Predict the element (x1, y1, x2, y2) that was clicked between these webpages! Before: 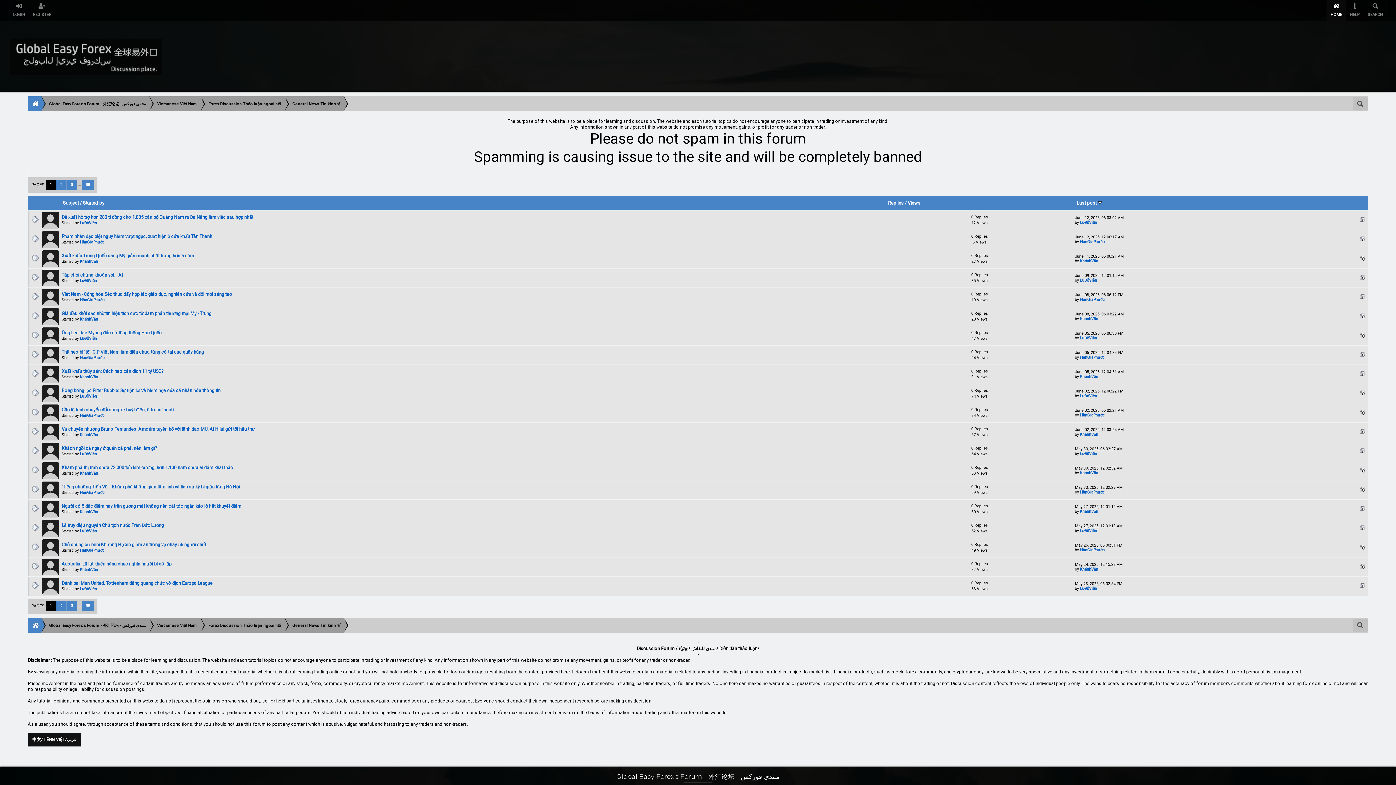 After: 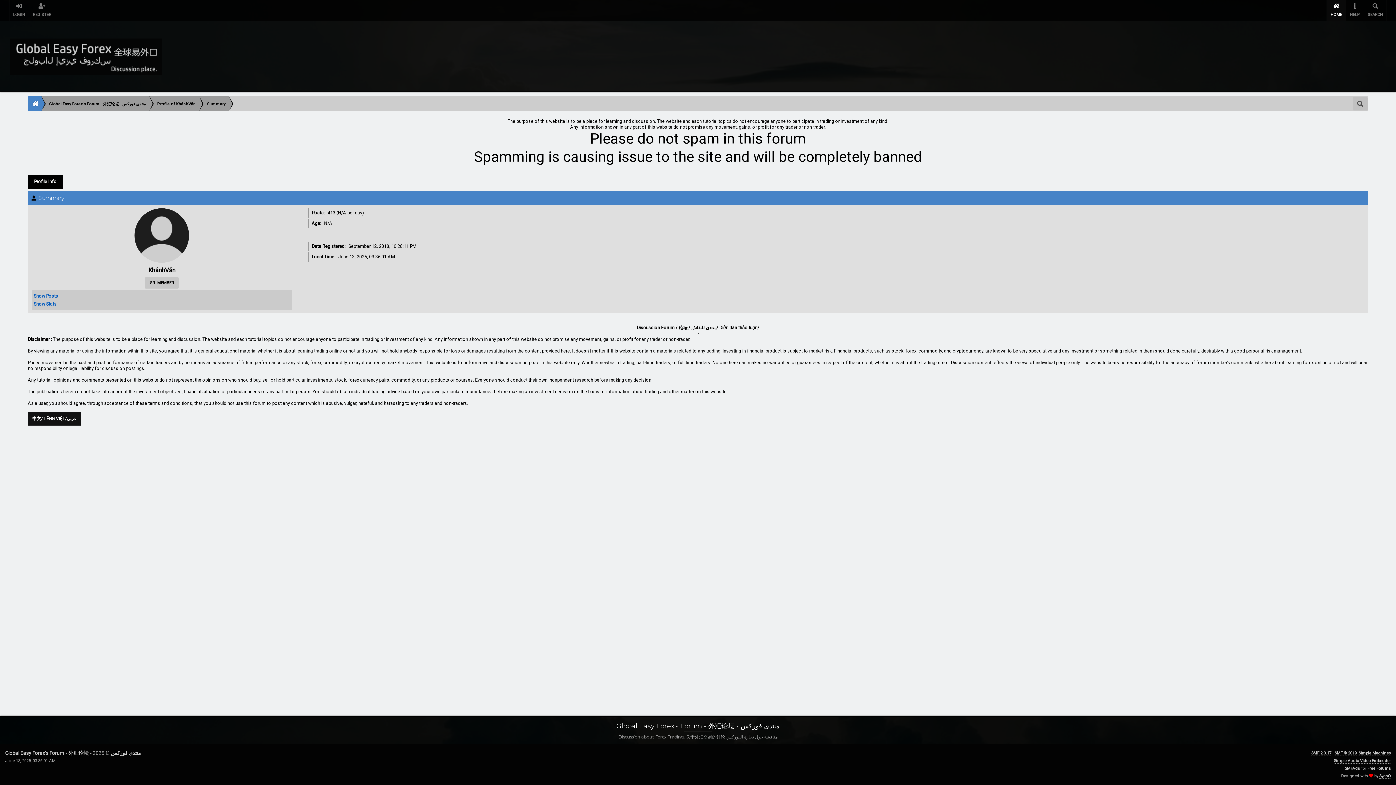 Action: label: KhánhVăn bbox: (79, 374, 98, 379)